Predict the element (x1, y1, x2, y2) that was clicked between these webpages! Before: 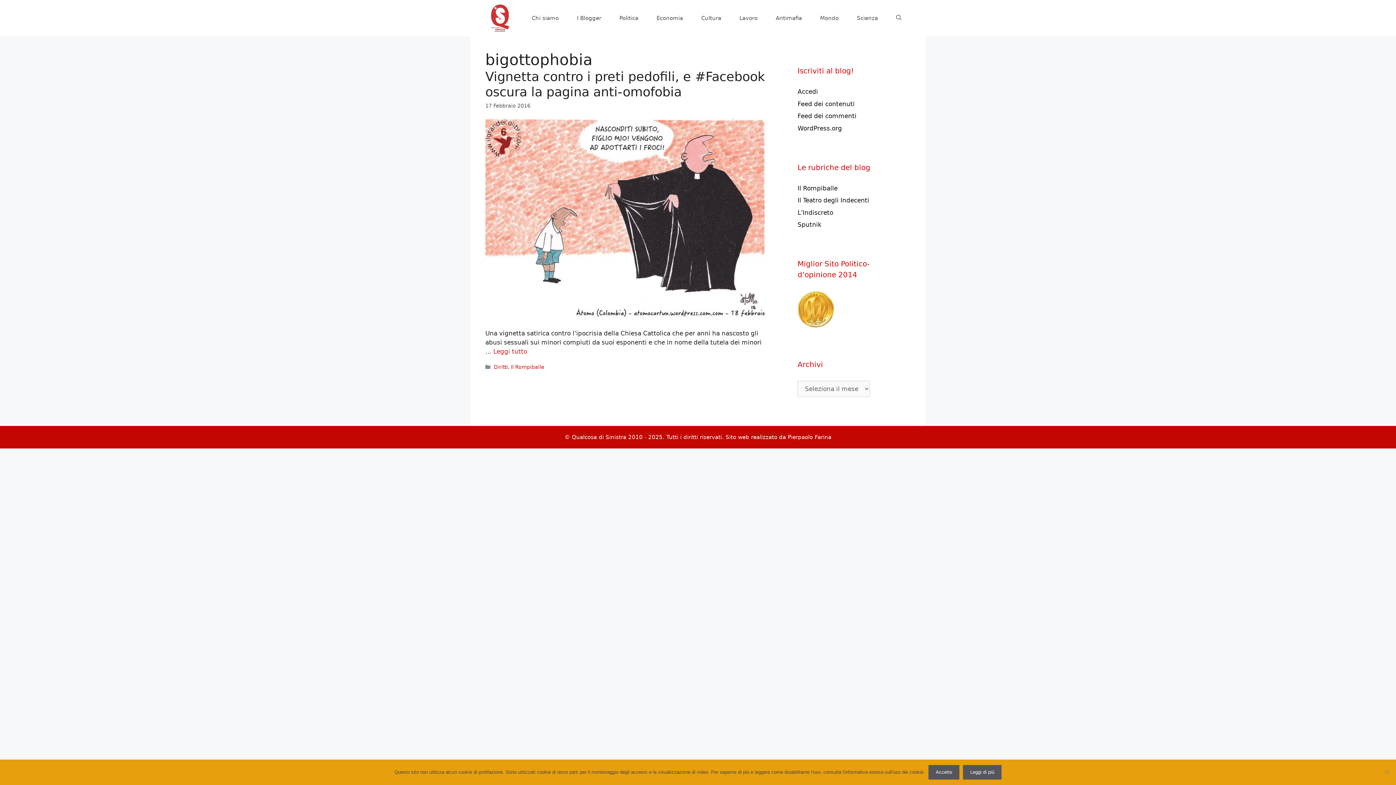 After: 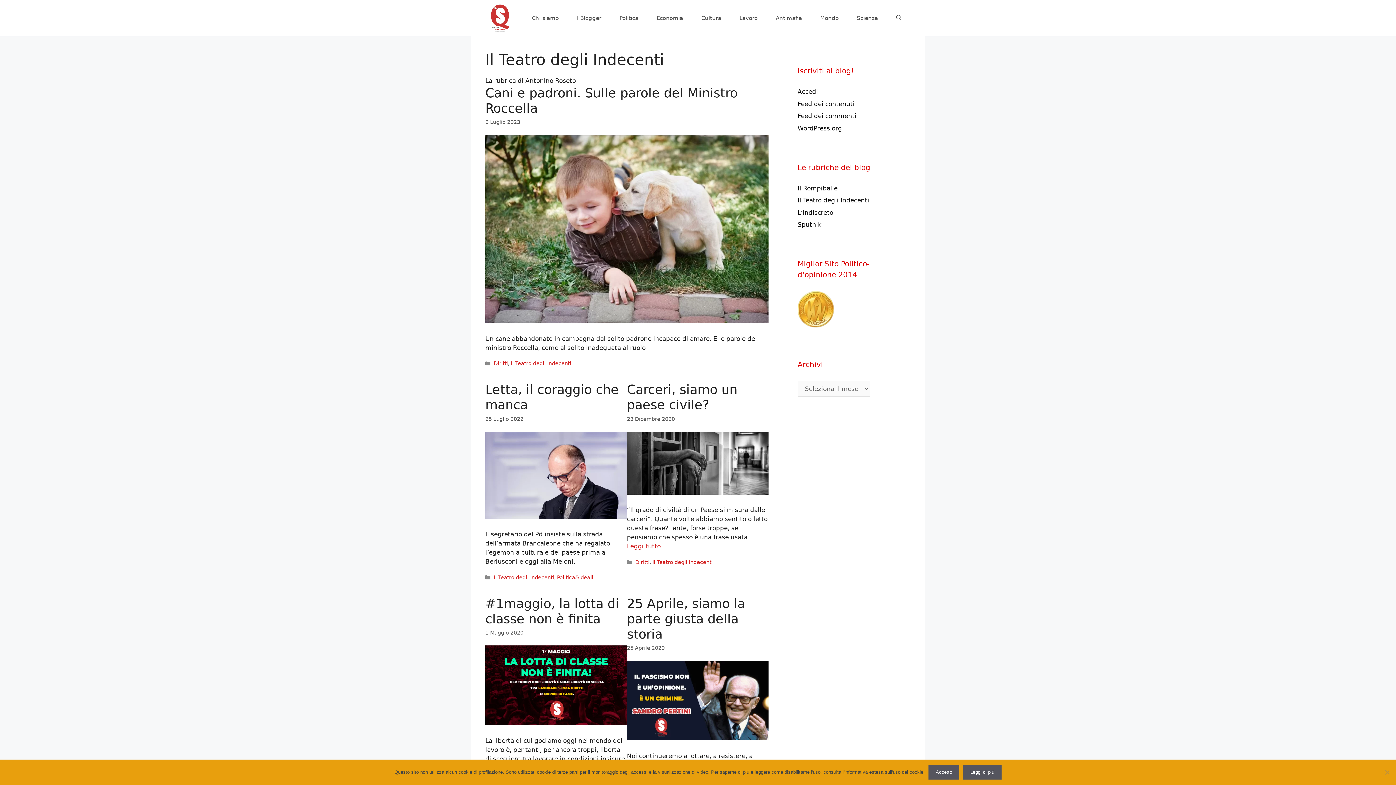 Action: label: Il Teatro degli Indecenti bbox: (797, 196, 869, 204)